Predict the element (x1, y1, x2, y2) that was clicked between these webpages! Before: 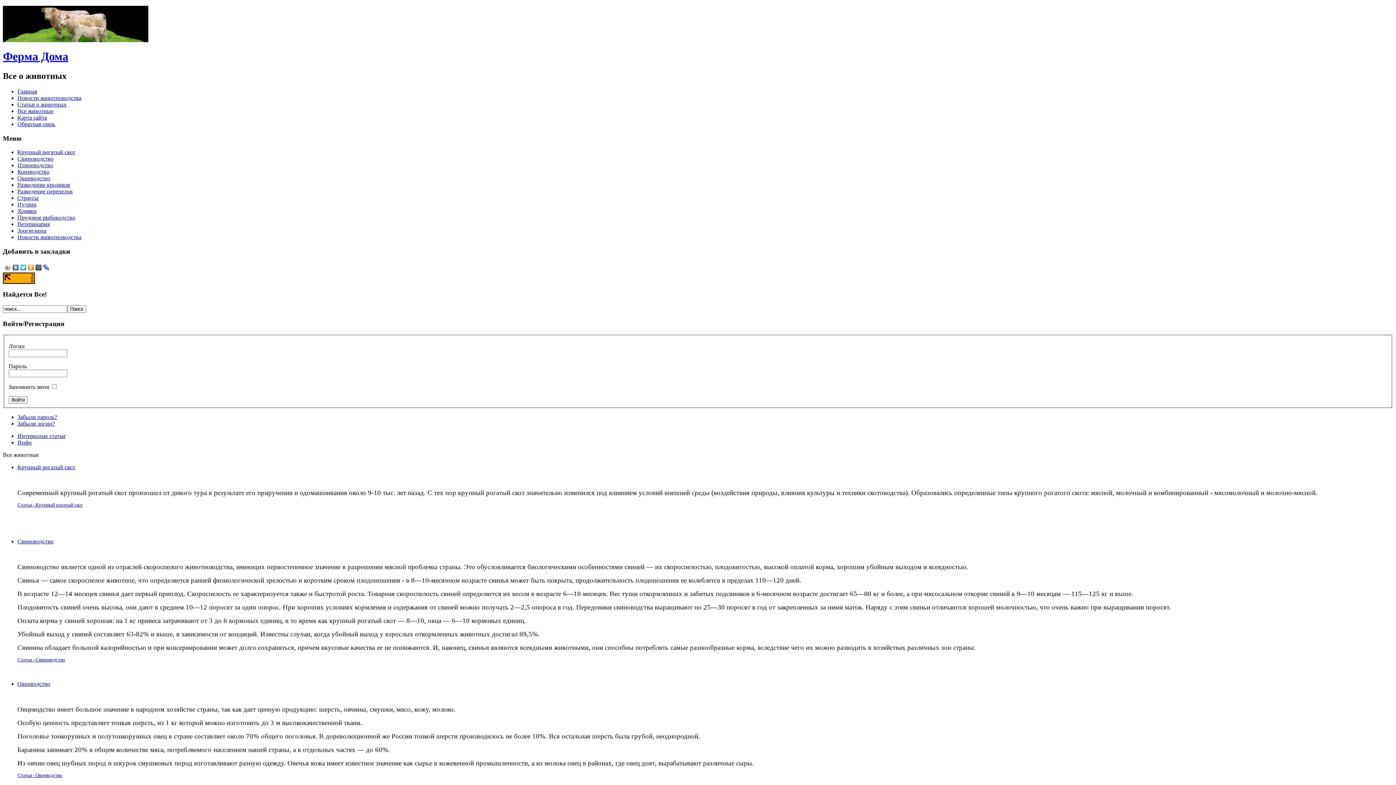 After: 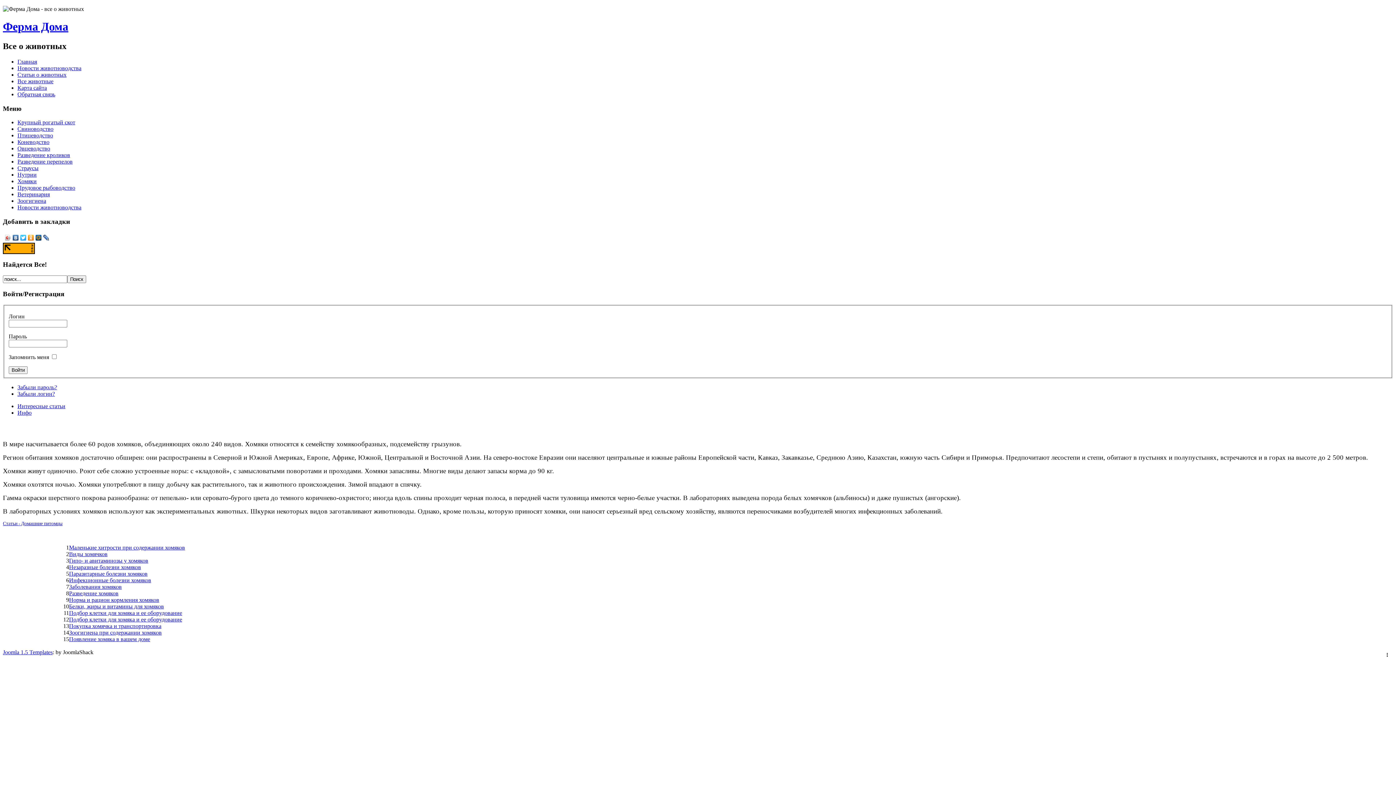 Action: label: Хомяки bbox: (17, 208, 36, 214)